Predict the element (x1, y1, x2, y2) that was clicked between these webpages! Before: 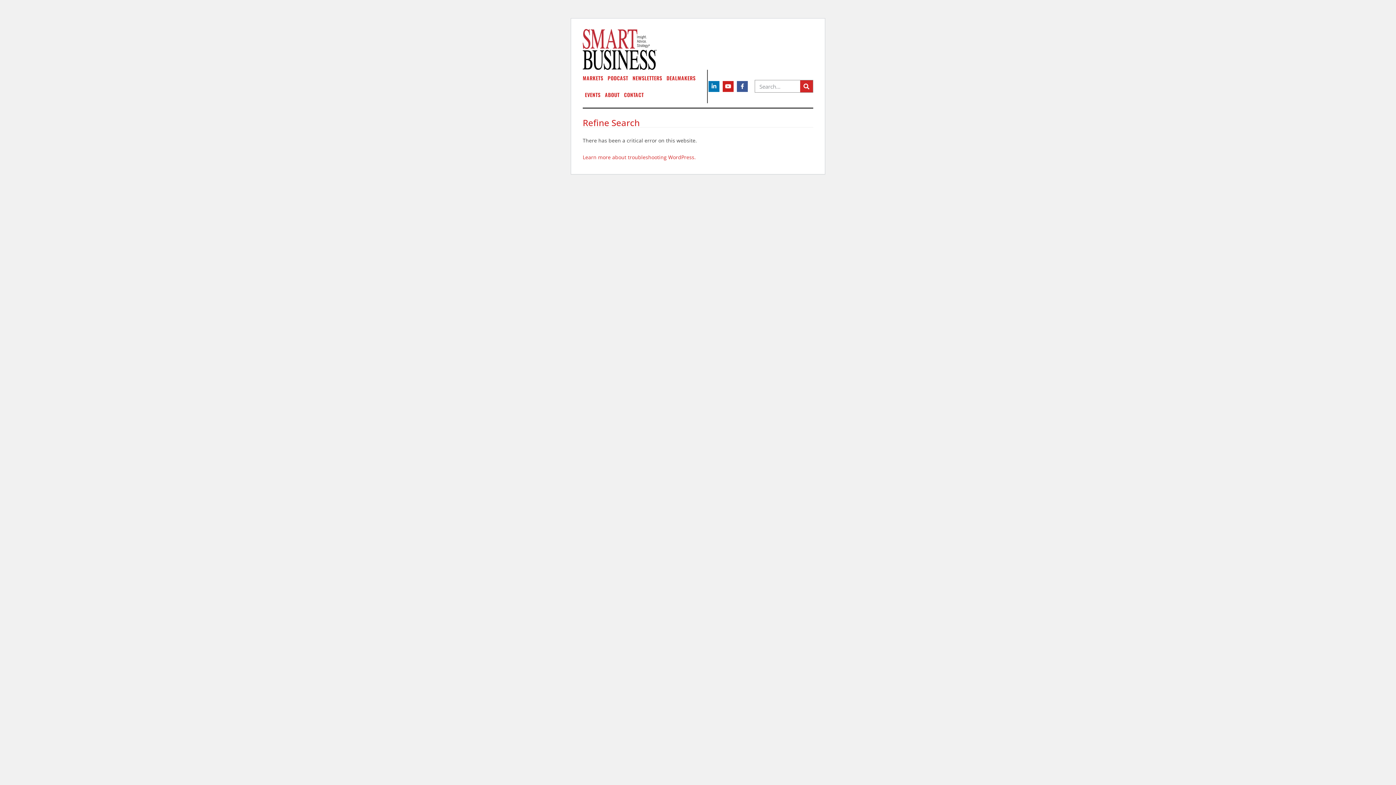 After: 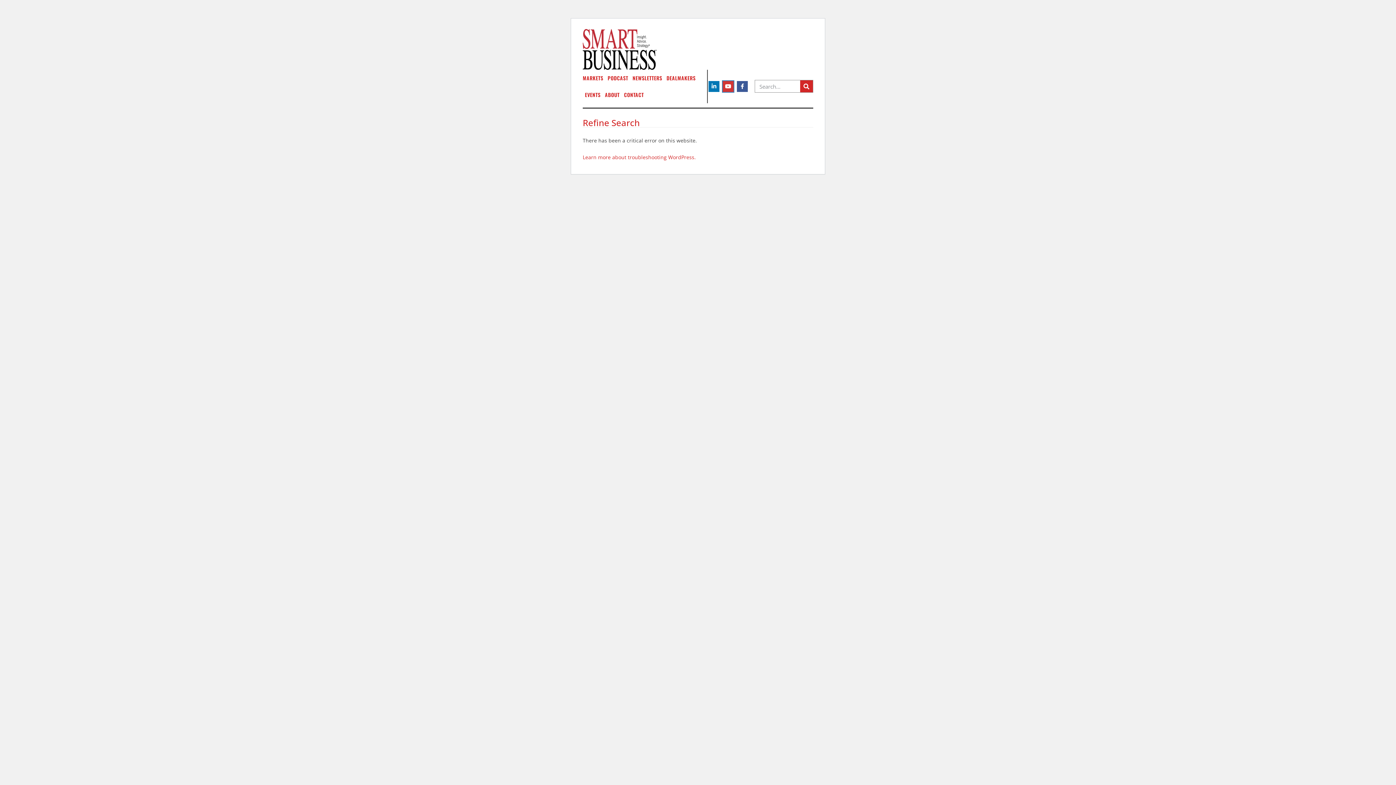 Action: bbox: (722, 80, 733, 91) label: Youtube